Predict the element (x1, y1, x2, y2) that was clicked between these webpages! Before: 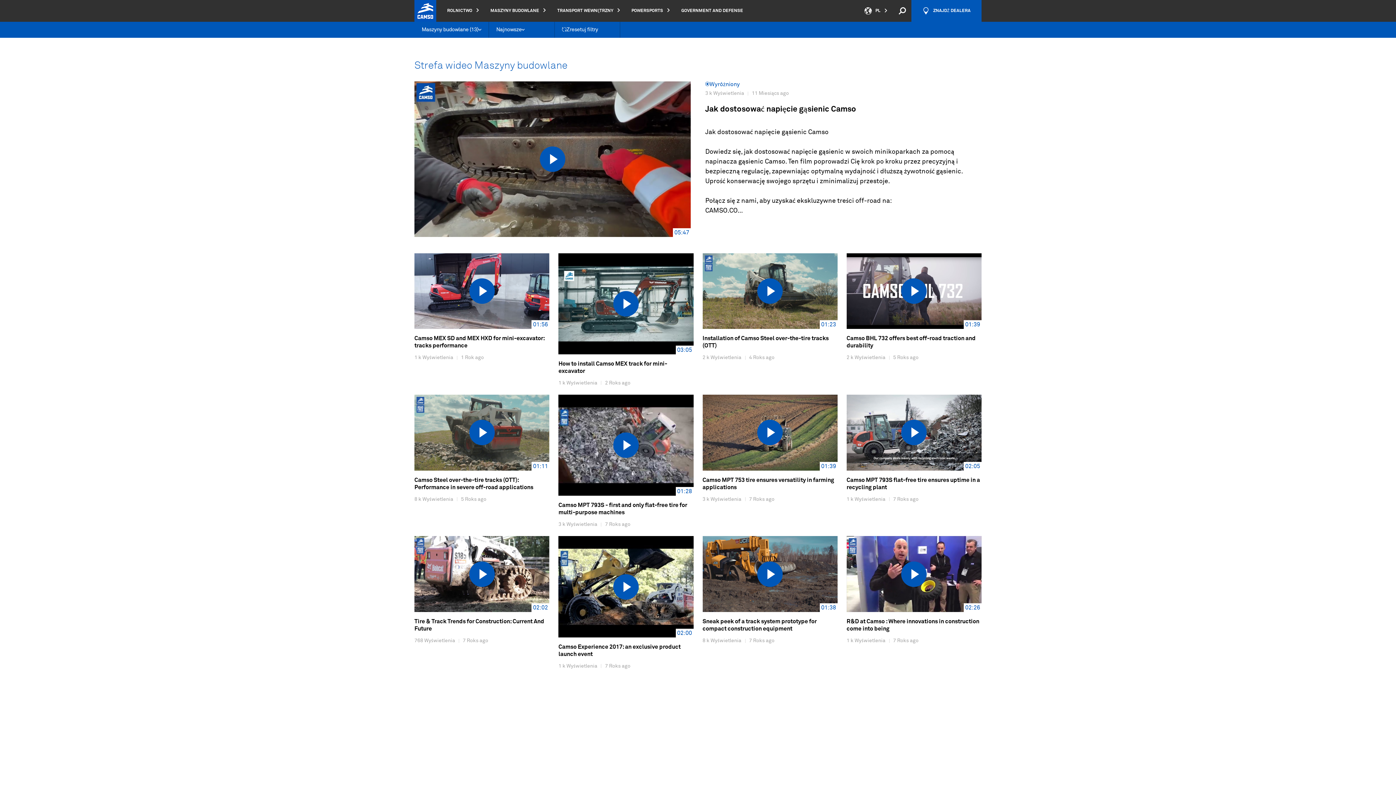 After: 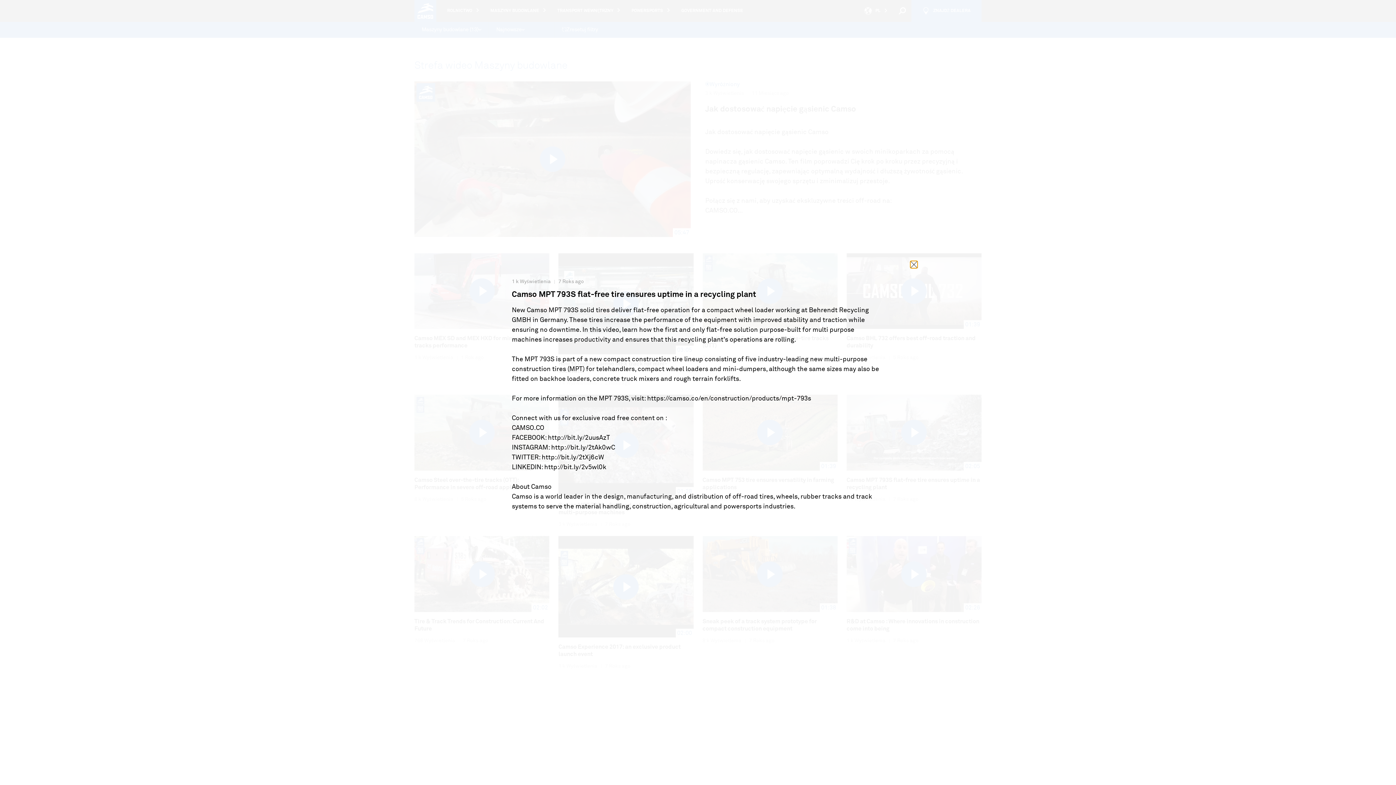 Action: bbox: (846, 394, 981, 470) label: videosWall.seeTheVideo